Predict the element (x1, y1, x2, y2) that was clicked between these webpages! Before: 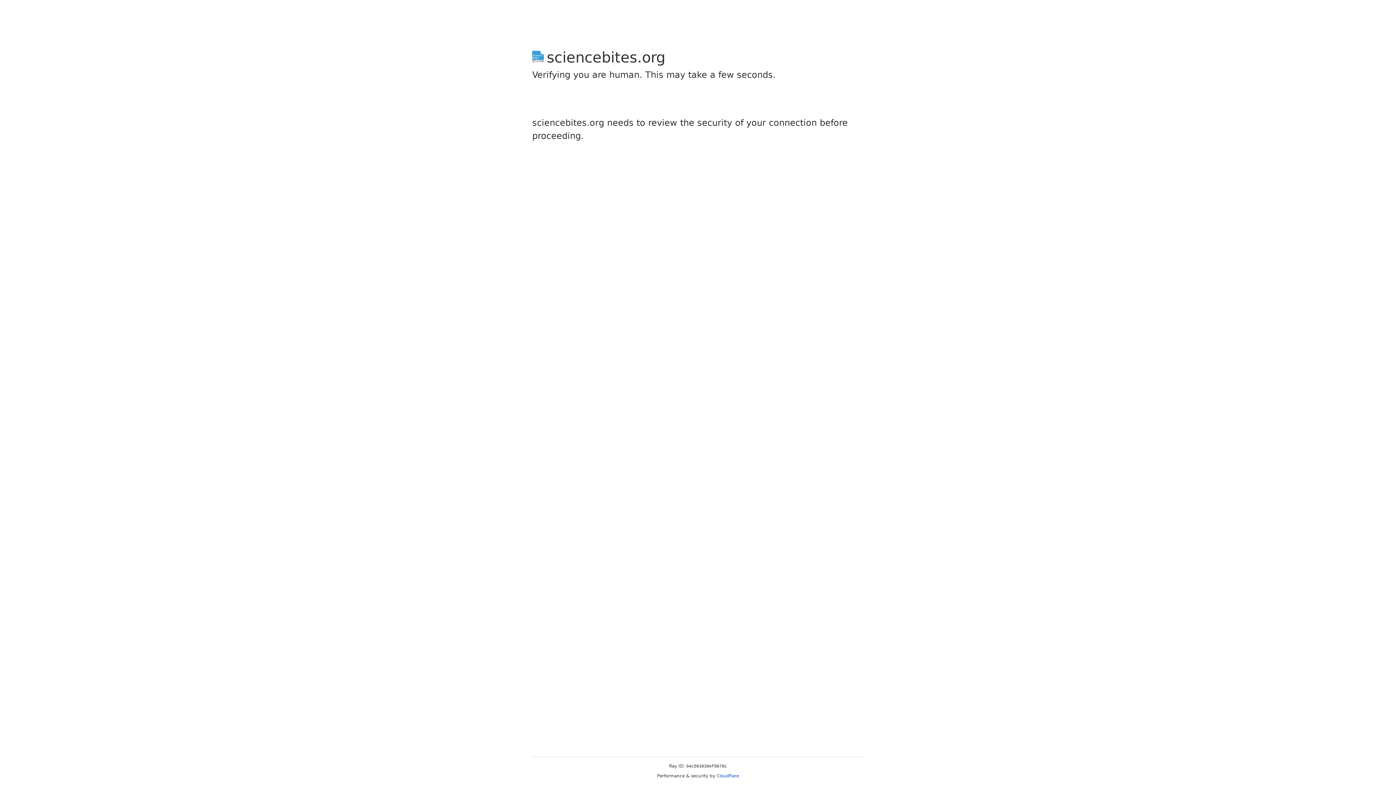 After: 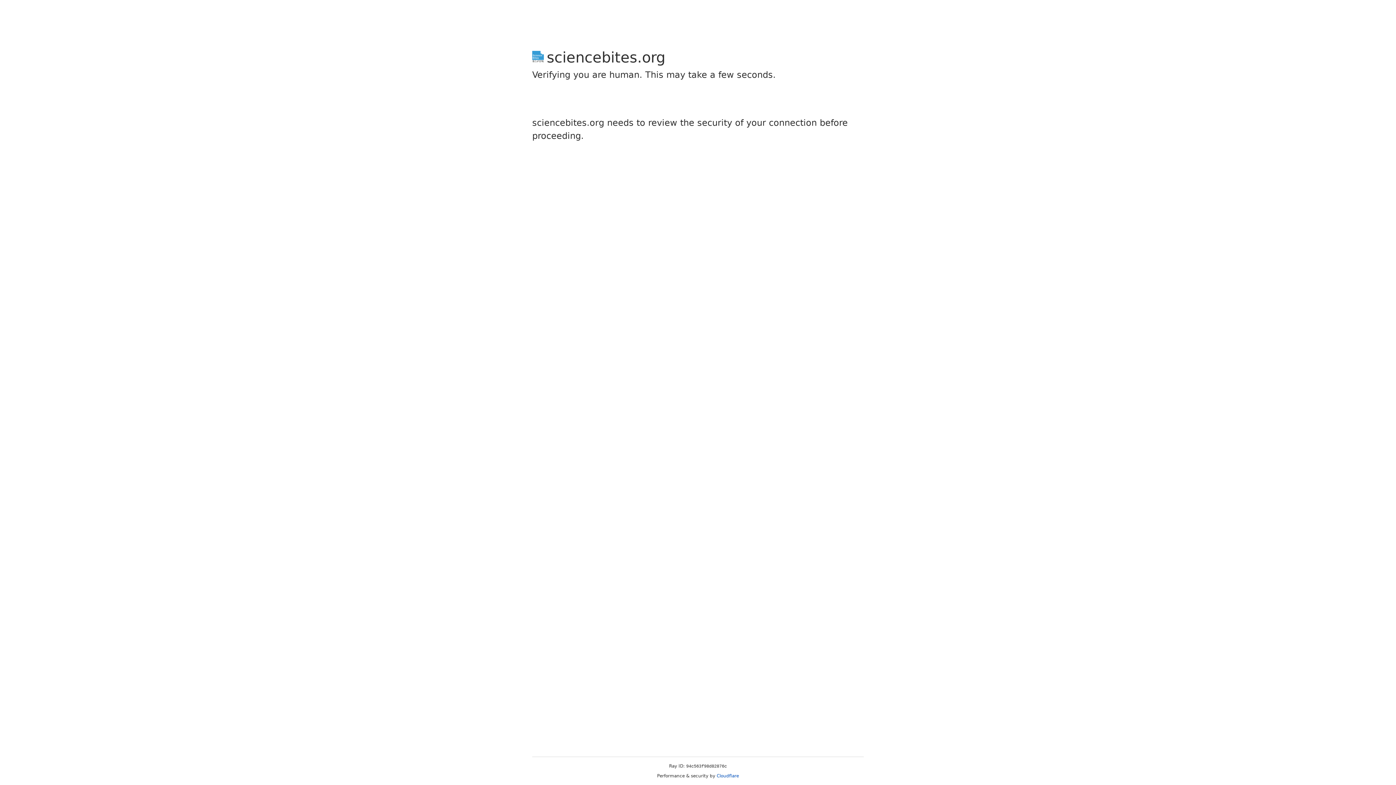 Action: bbox: (716, 773, 739, 778) label: Cloudflare